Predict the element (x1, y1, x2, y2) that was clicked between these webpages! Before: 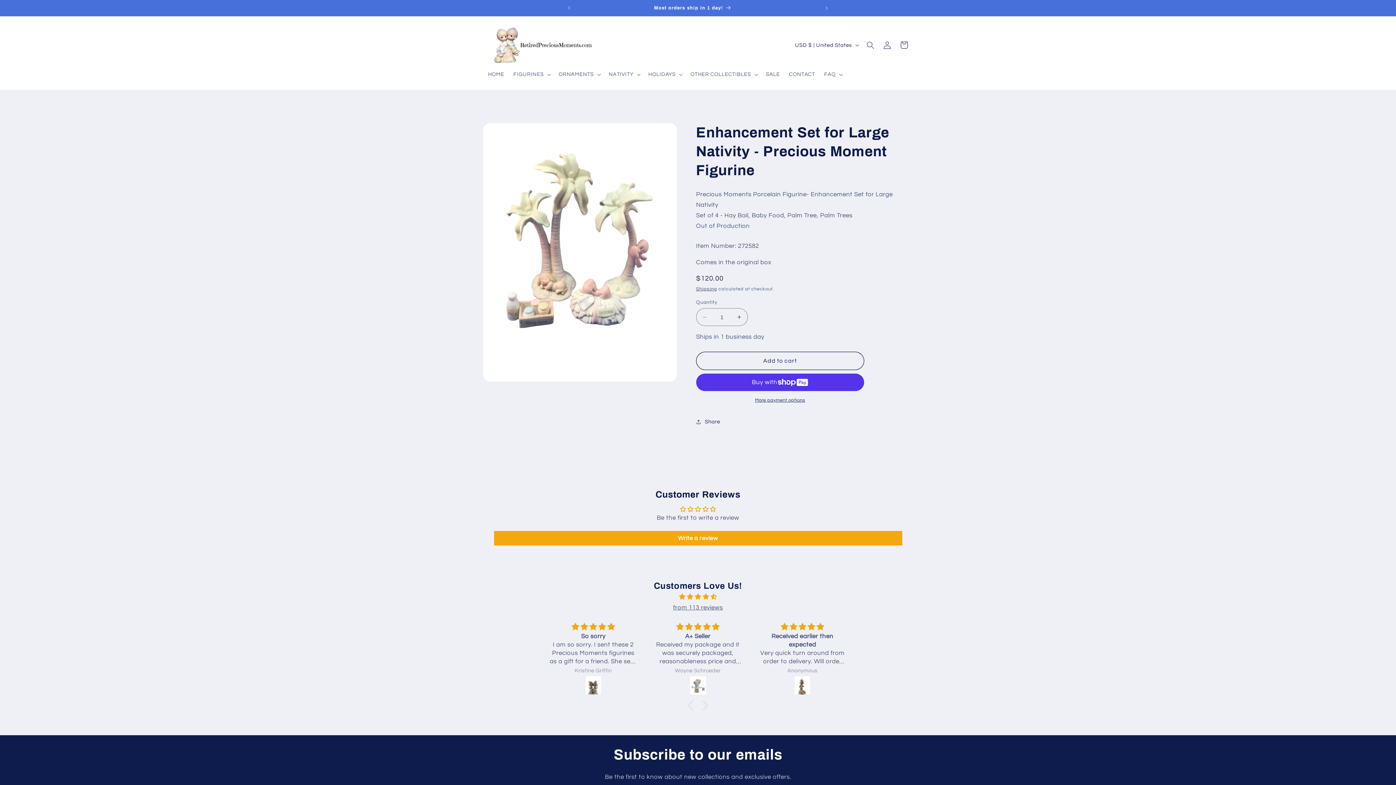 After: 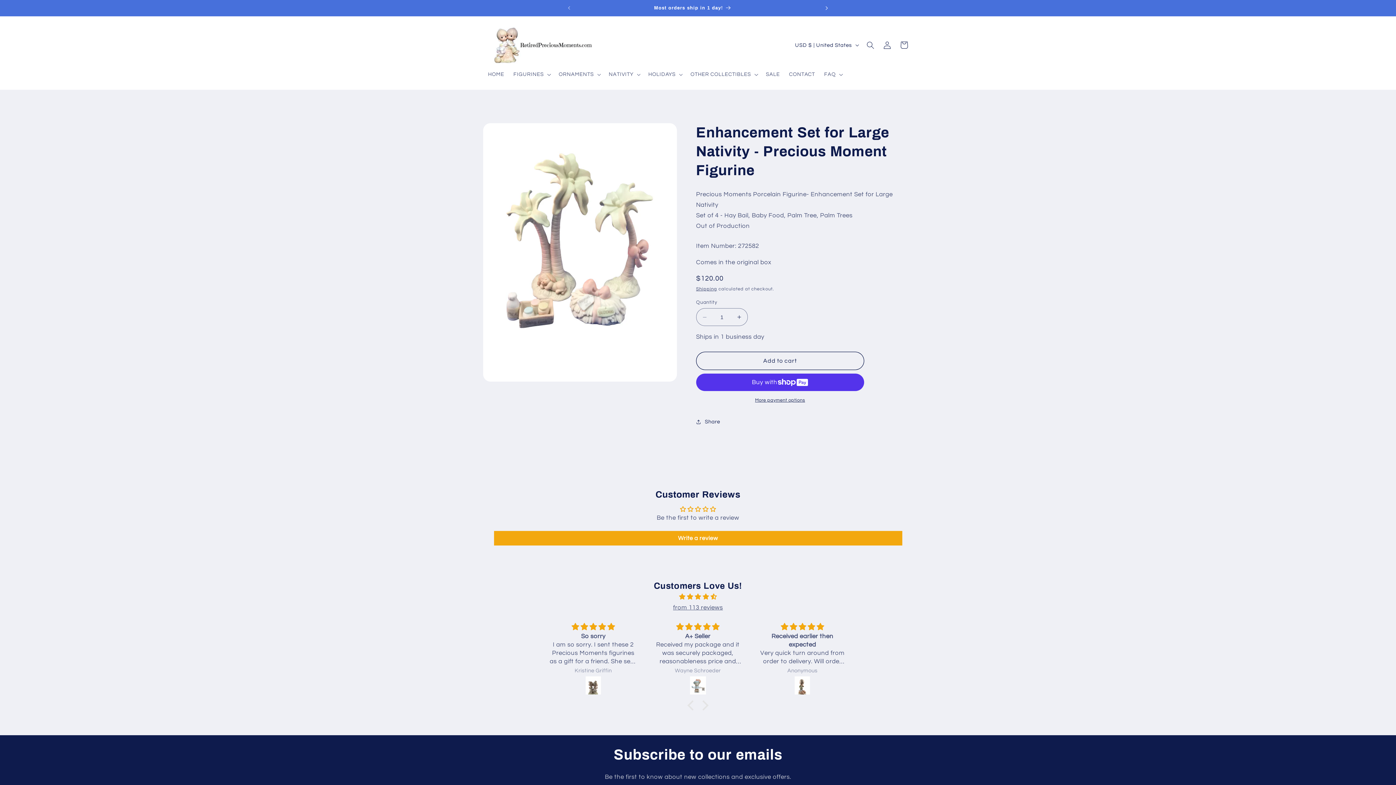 Action: label: Next announcement bbox: (819, 0, 835, 16)